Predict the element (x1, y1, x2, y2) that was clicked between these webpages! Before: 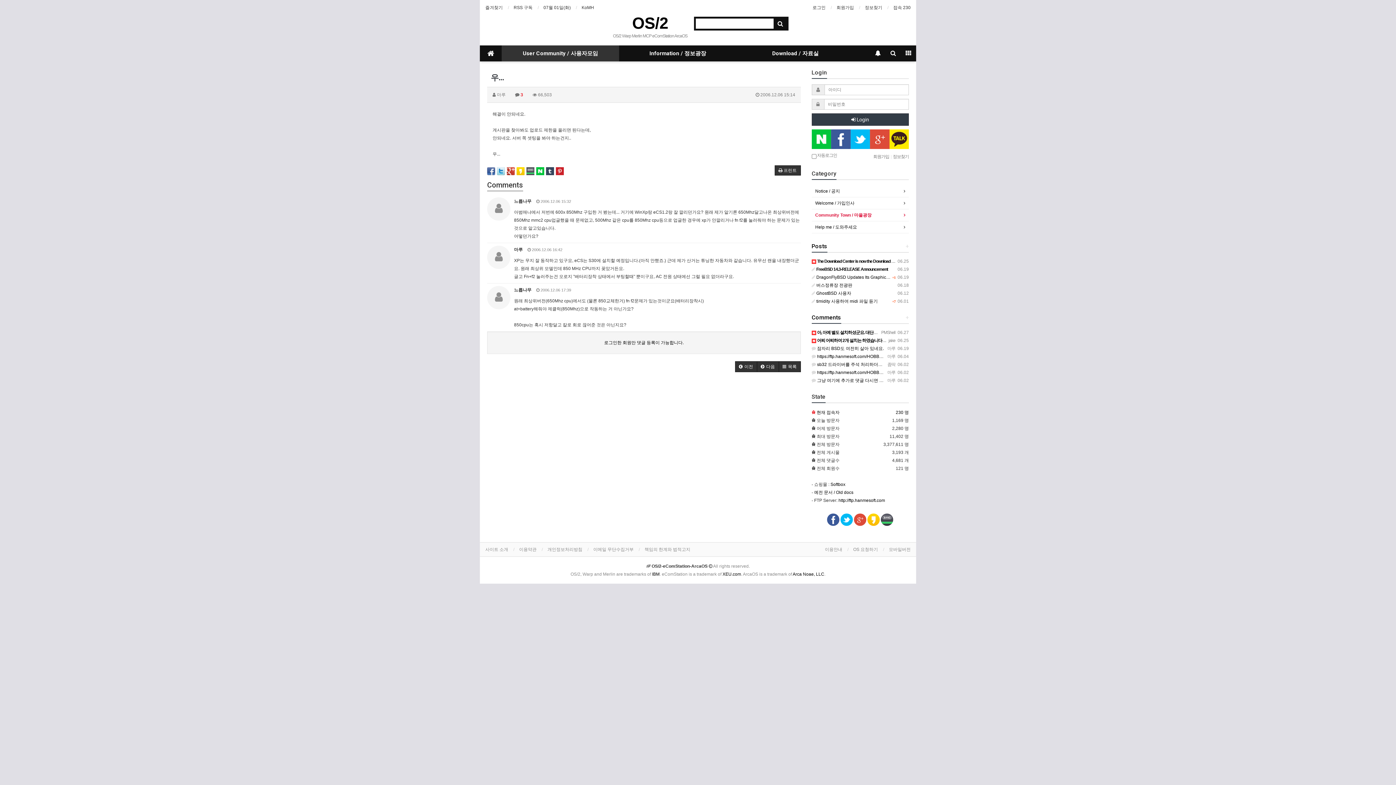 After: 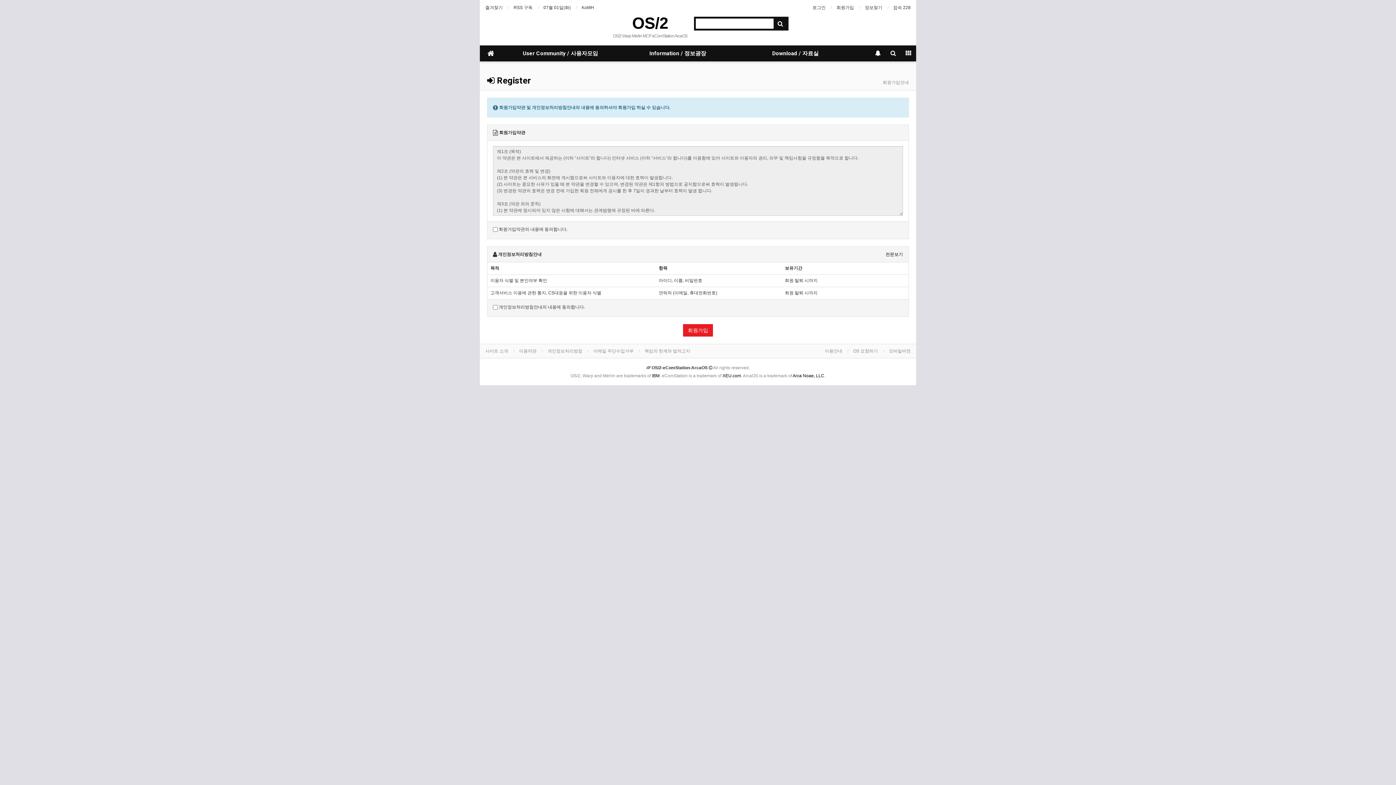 Action: bbox: (836, 3, 854, 11) label: 회원가입